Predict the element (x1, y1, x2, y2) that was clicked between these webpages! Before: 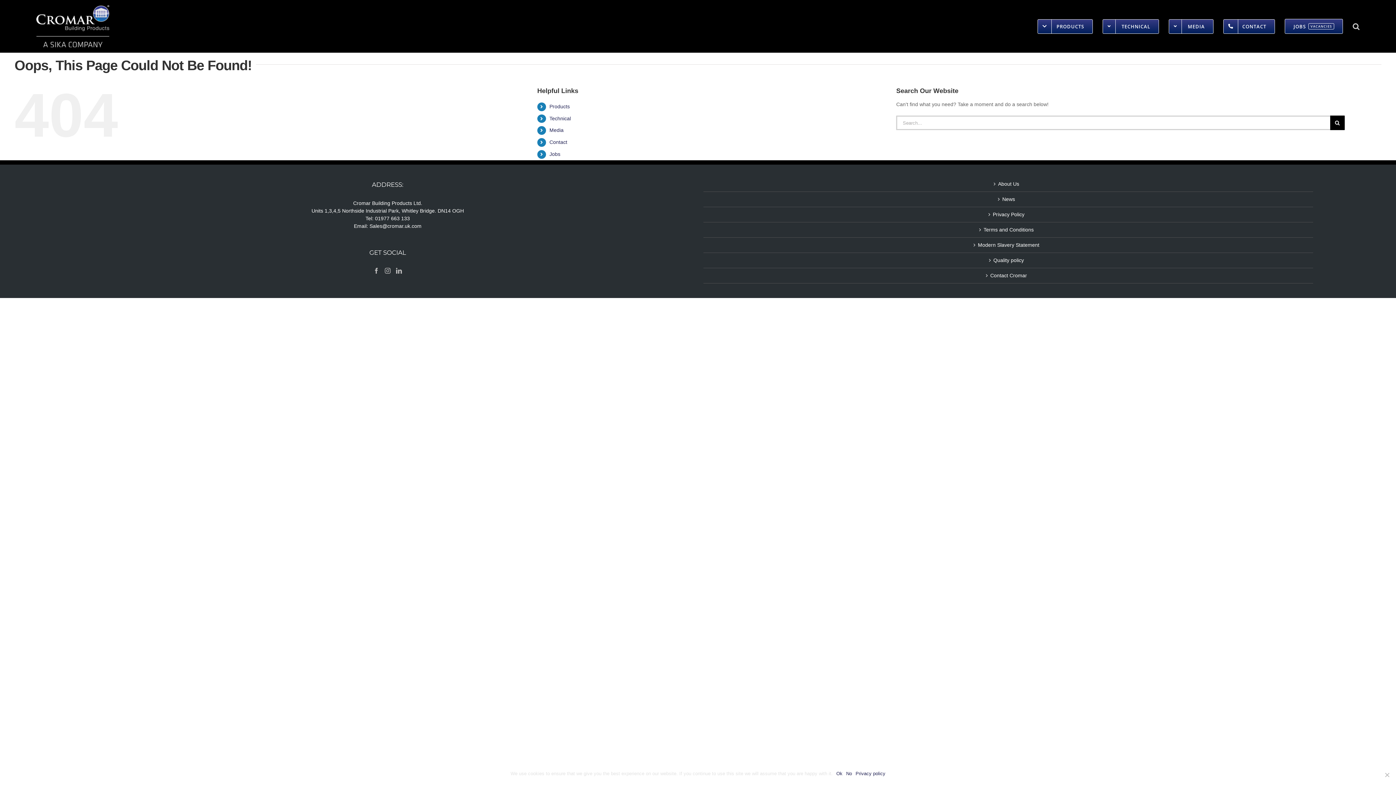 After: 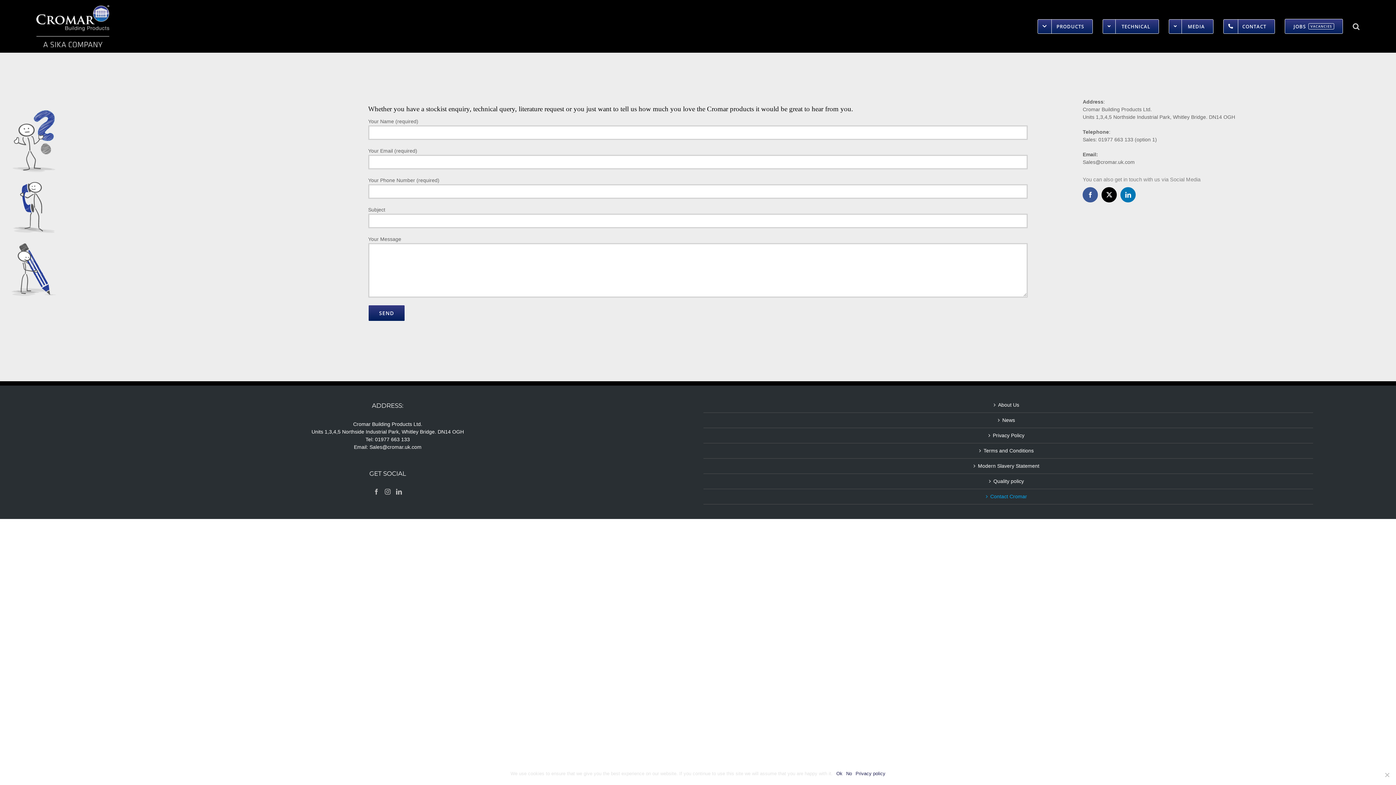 Action: label: Contact bbox: (549, 139, 567, 145)